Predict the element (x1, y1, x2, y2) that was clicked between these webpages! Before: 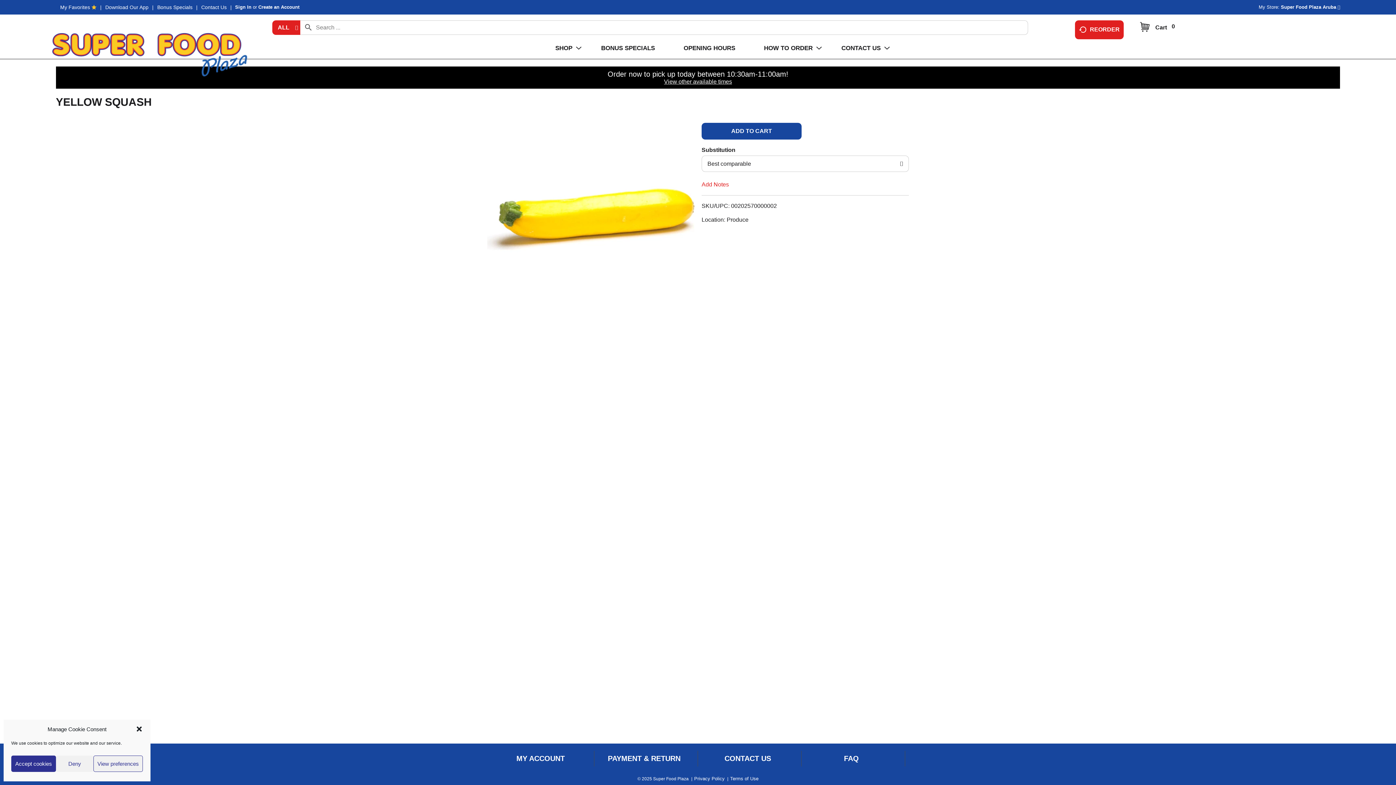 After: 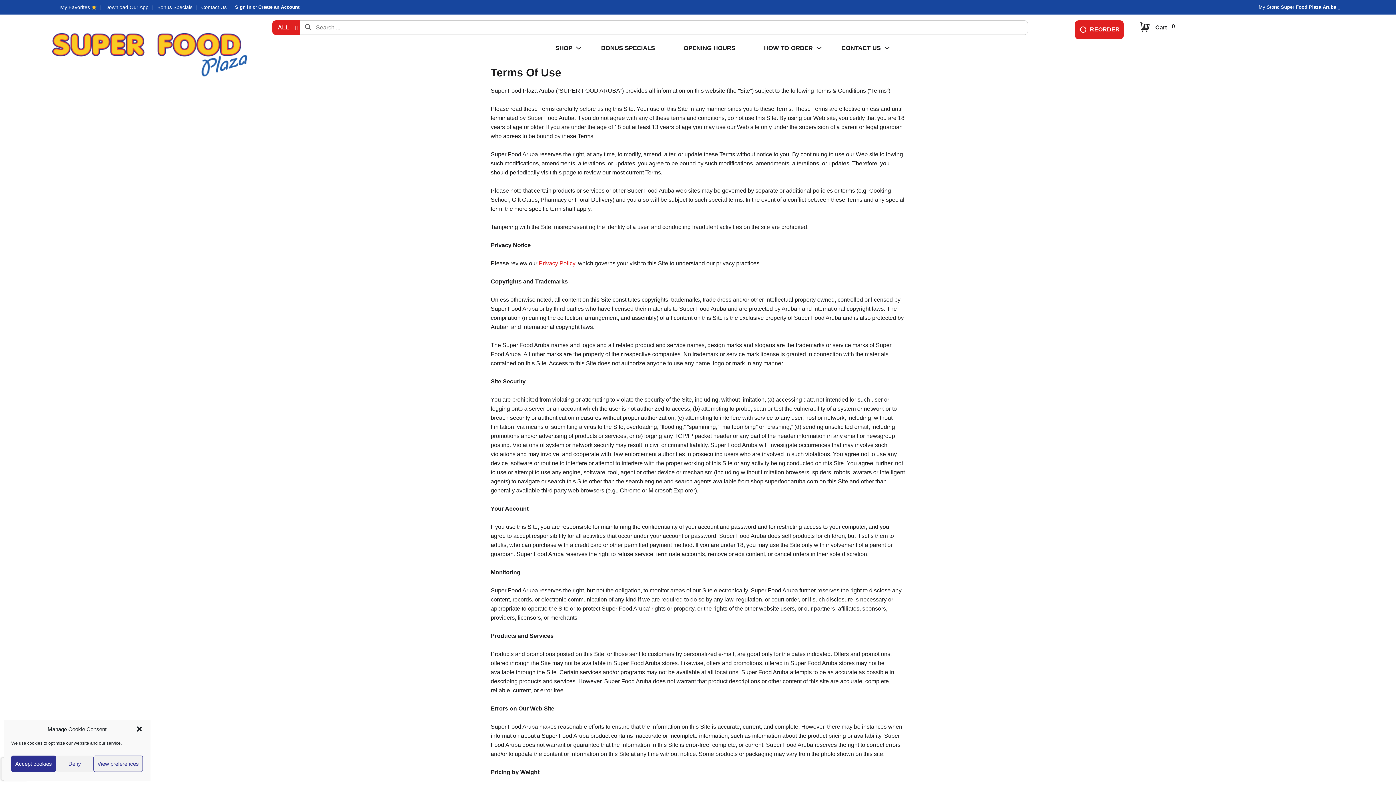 Action: bbox: (730, 776, 758, 781) label: Terms of Use